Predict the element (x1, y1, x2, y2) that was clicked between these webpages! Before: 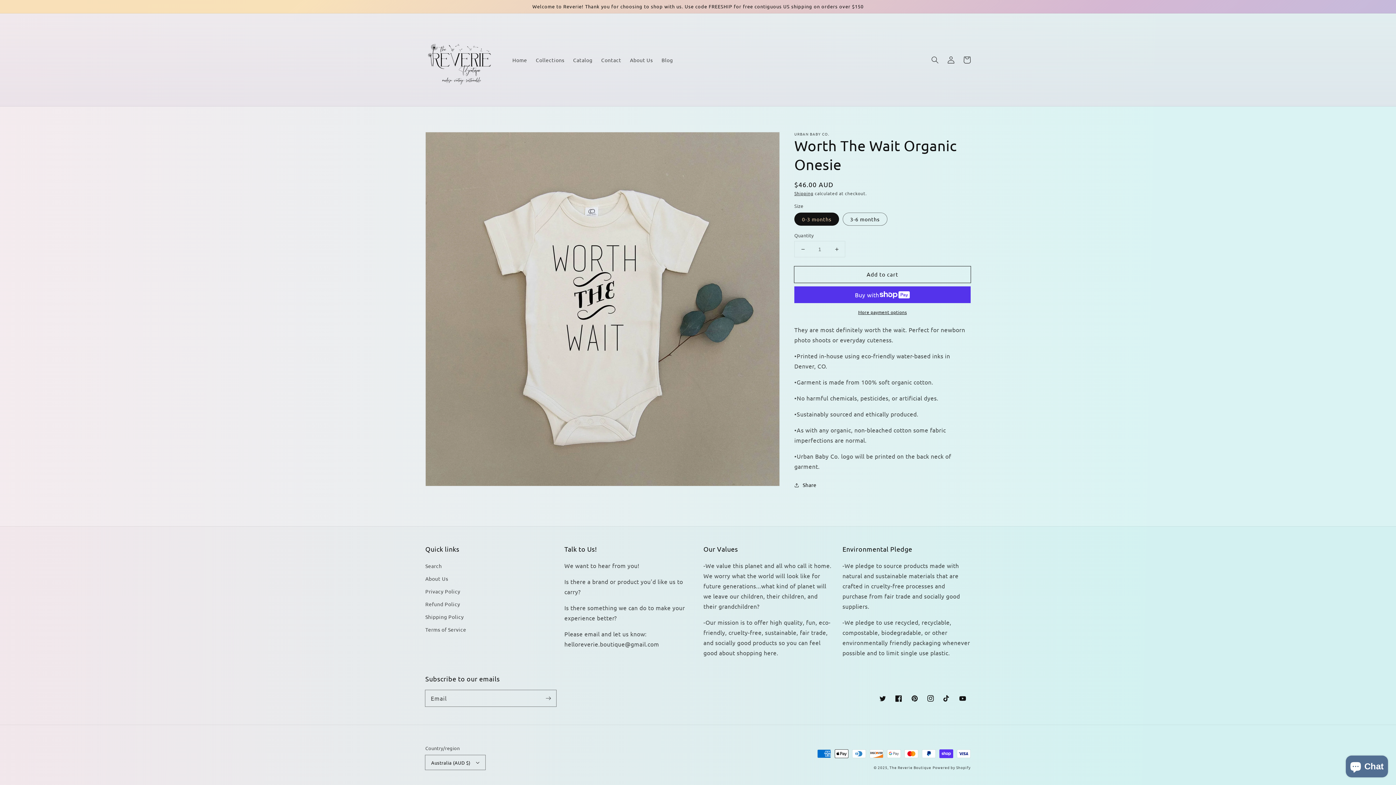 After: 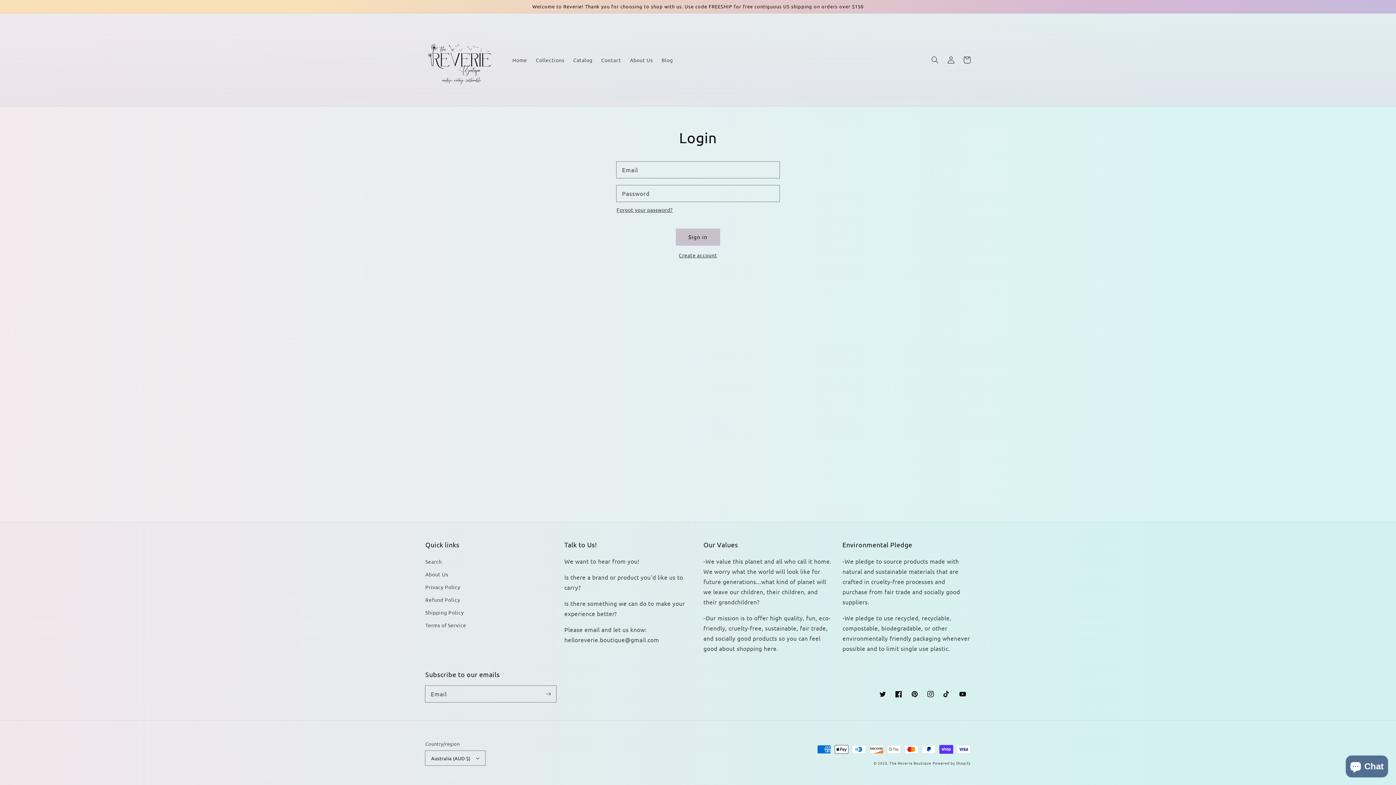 Action: bbox: (943, 51, 959, 67) label: Log in